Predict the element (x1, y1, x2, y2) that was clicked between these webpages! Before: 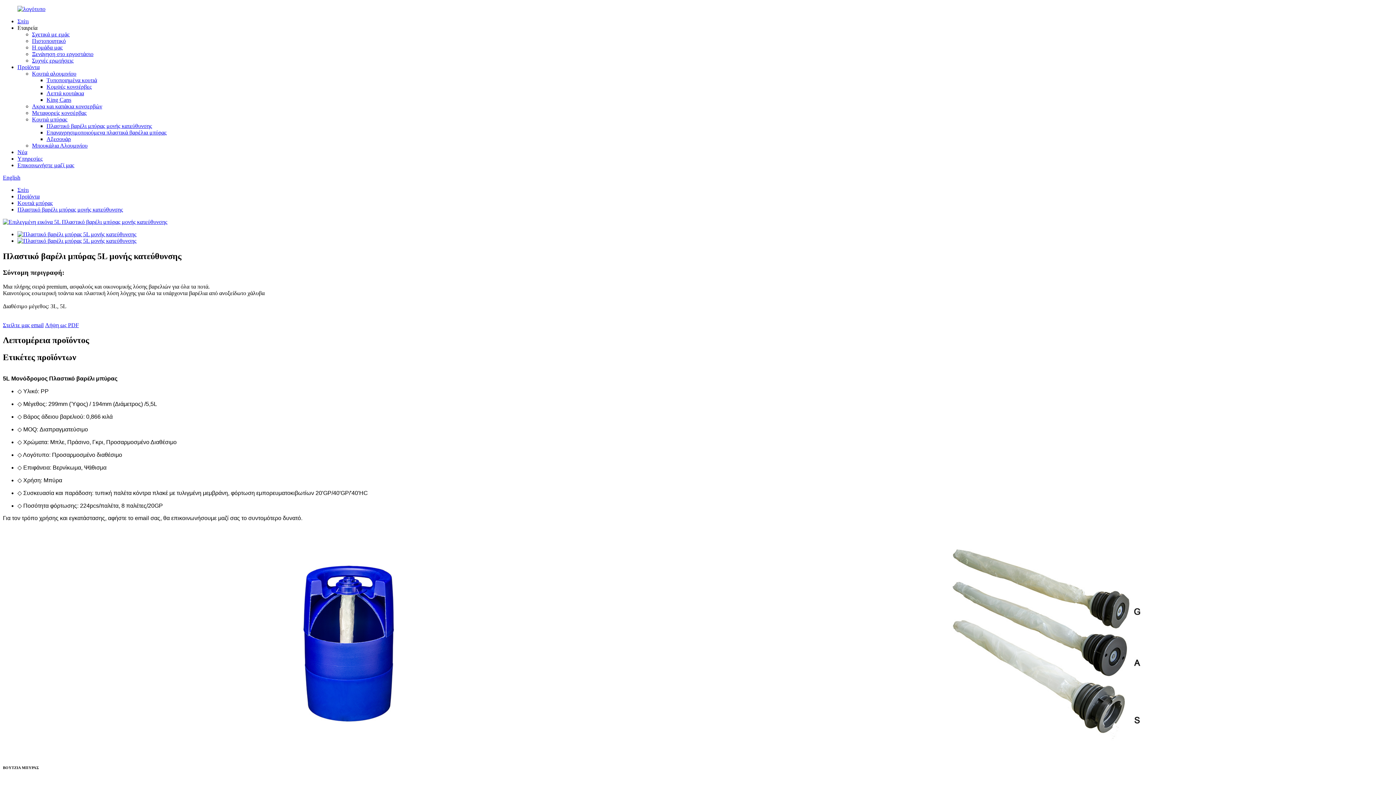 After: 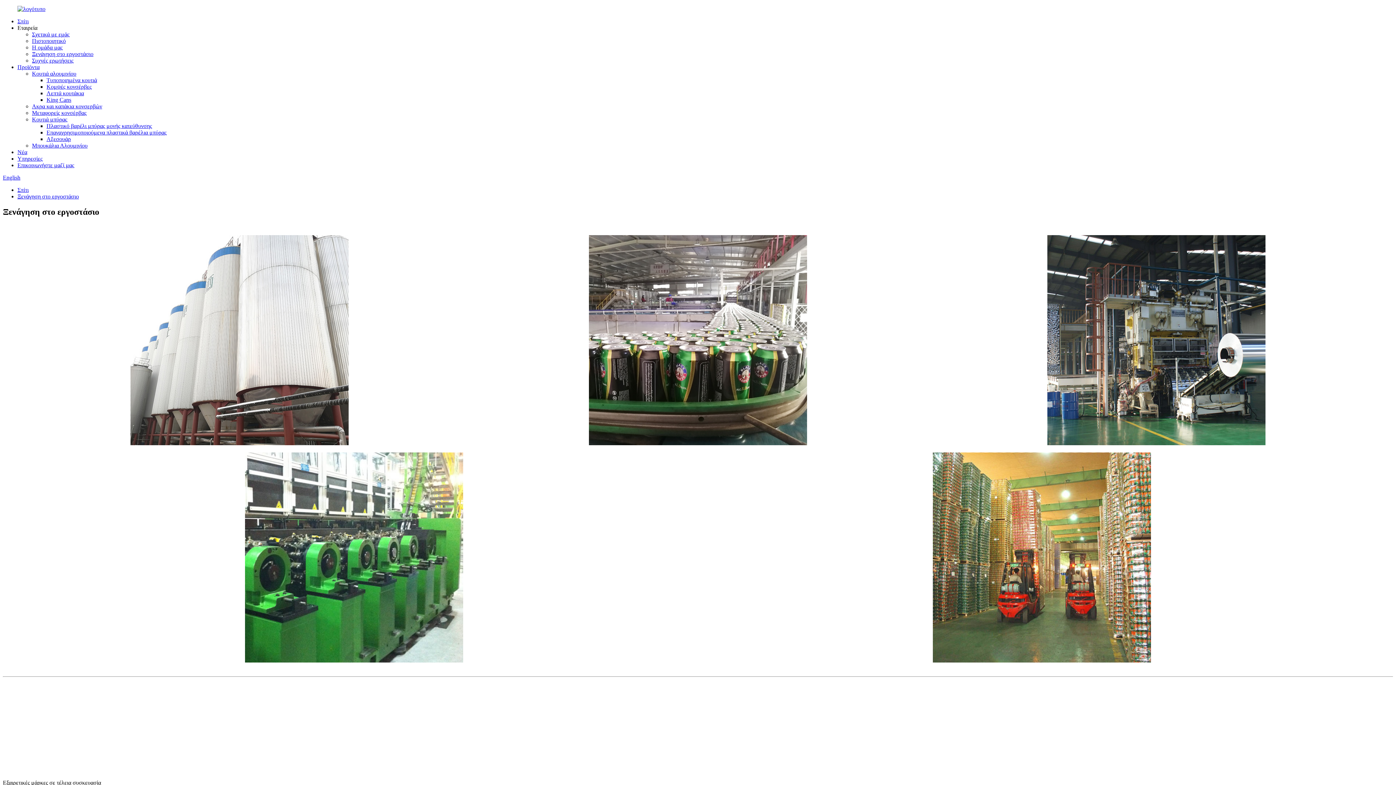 Action: label: Ξενάγηση στο εργοστάσιο bbox: (32, 50, 93, 57)